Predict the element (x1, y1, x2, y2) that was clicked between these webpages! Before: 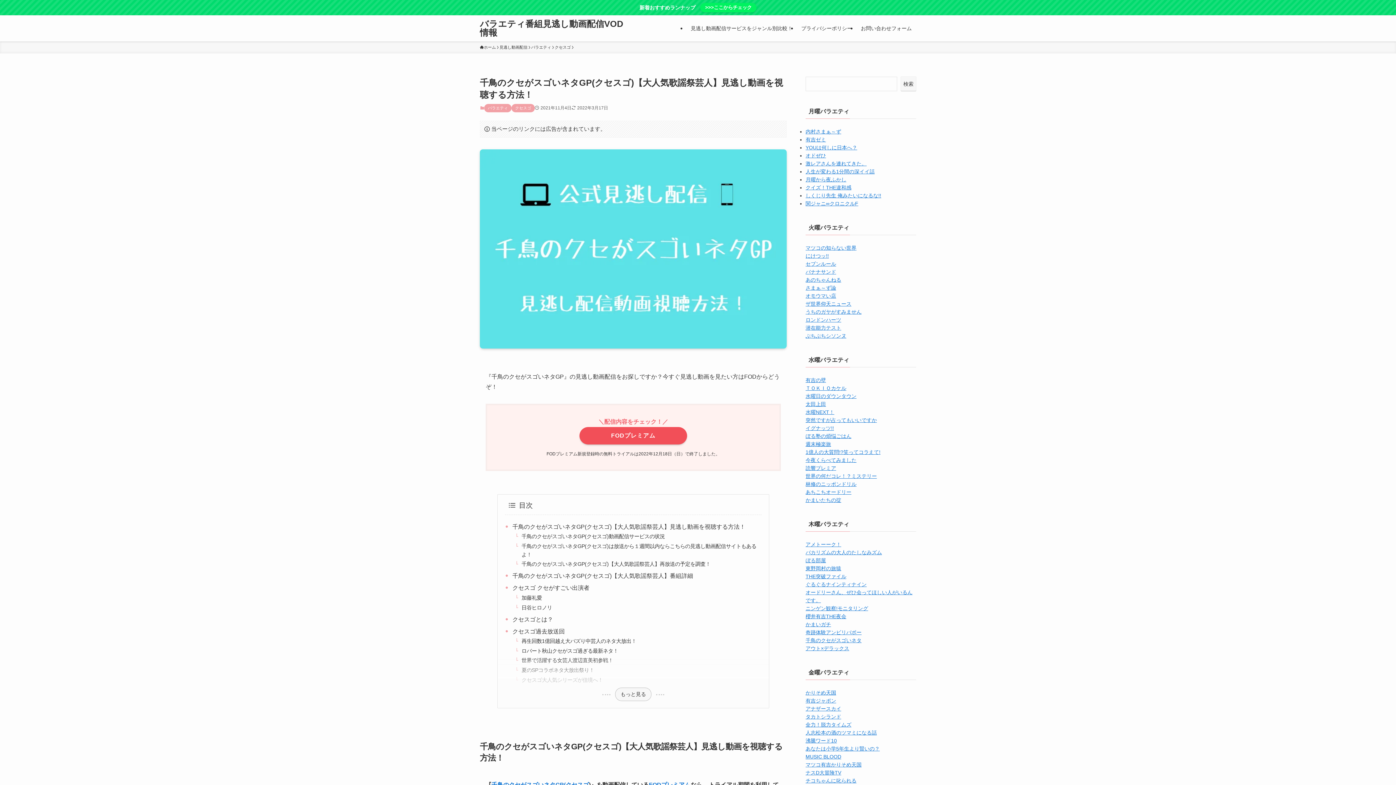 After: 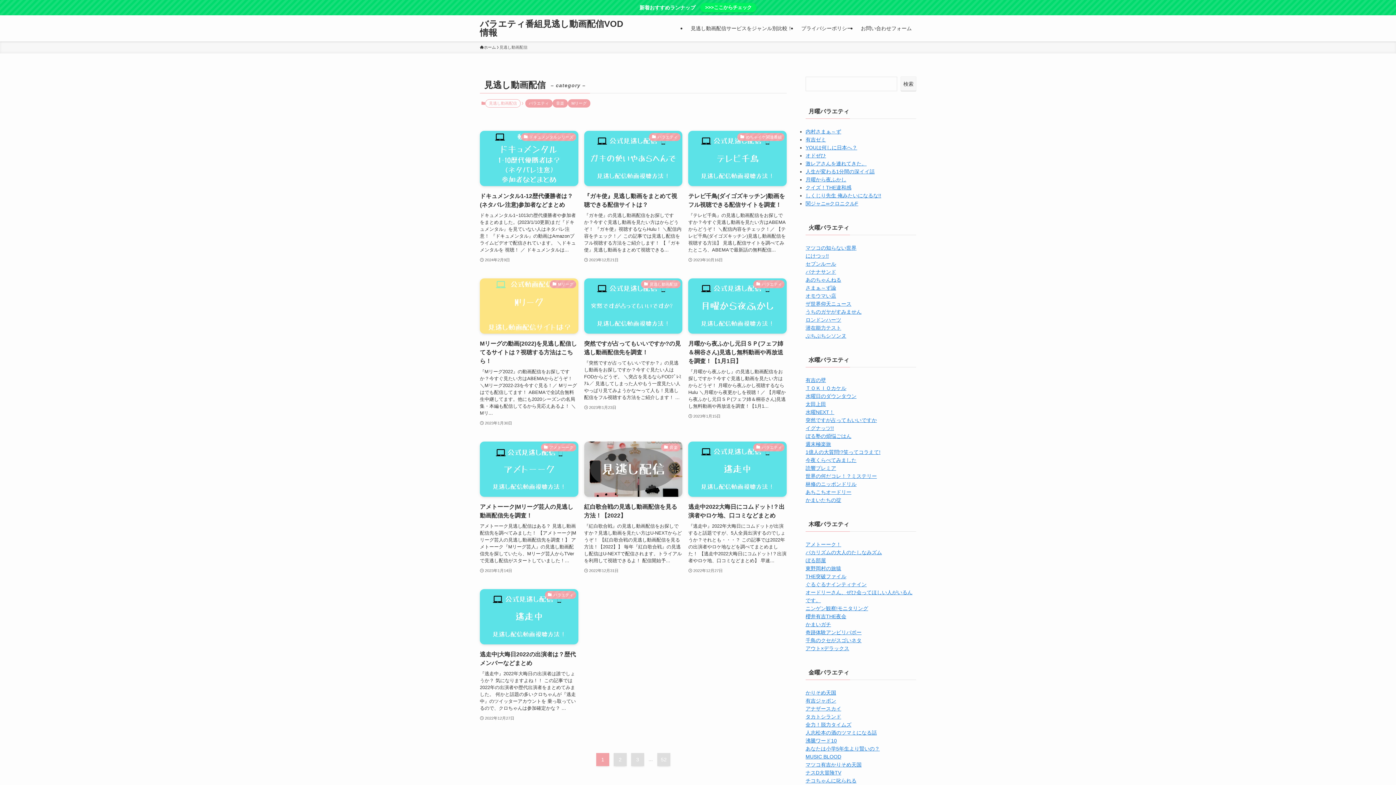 Action: bbox: (499, 44, 527, 50) label: 見逃し動画配信